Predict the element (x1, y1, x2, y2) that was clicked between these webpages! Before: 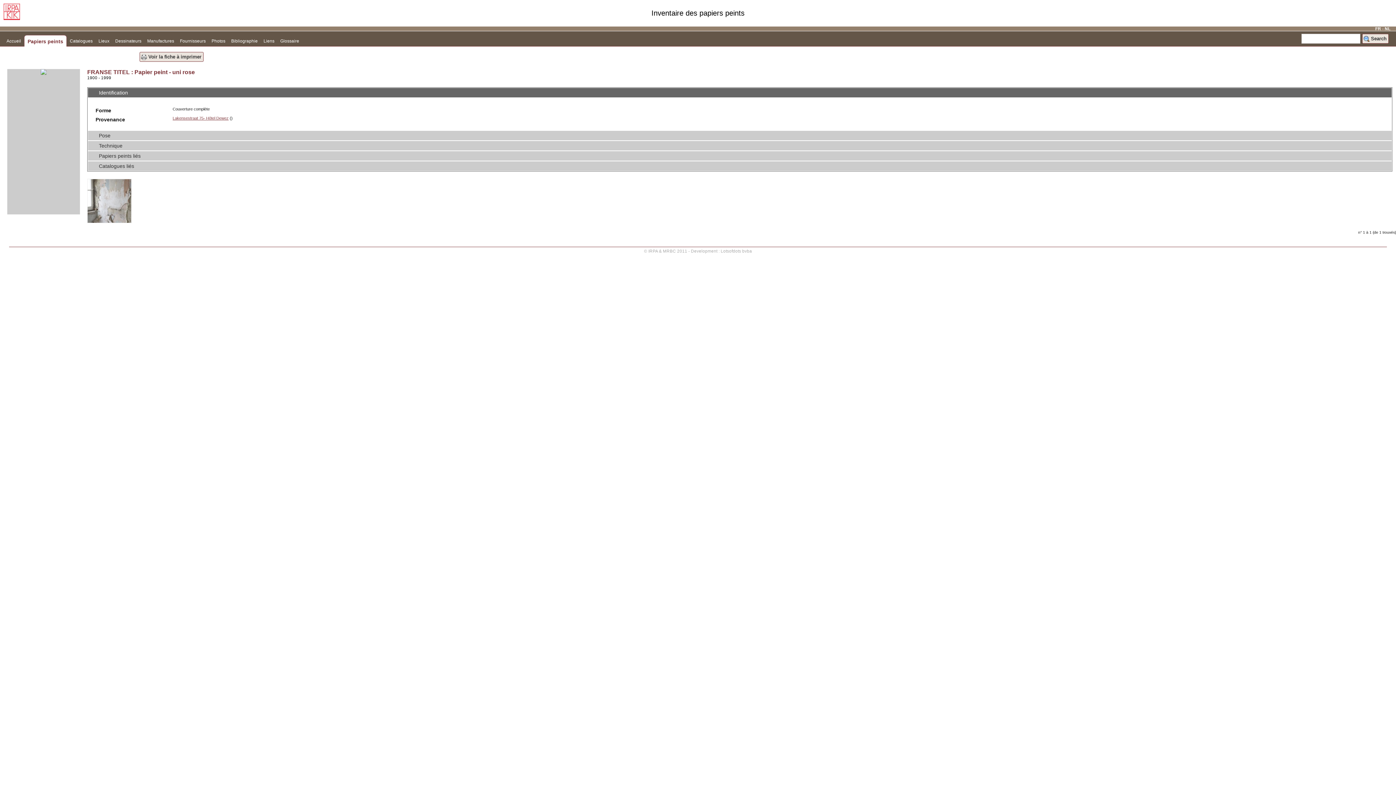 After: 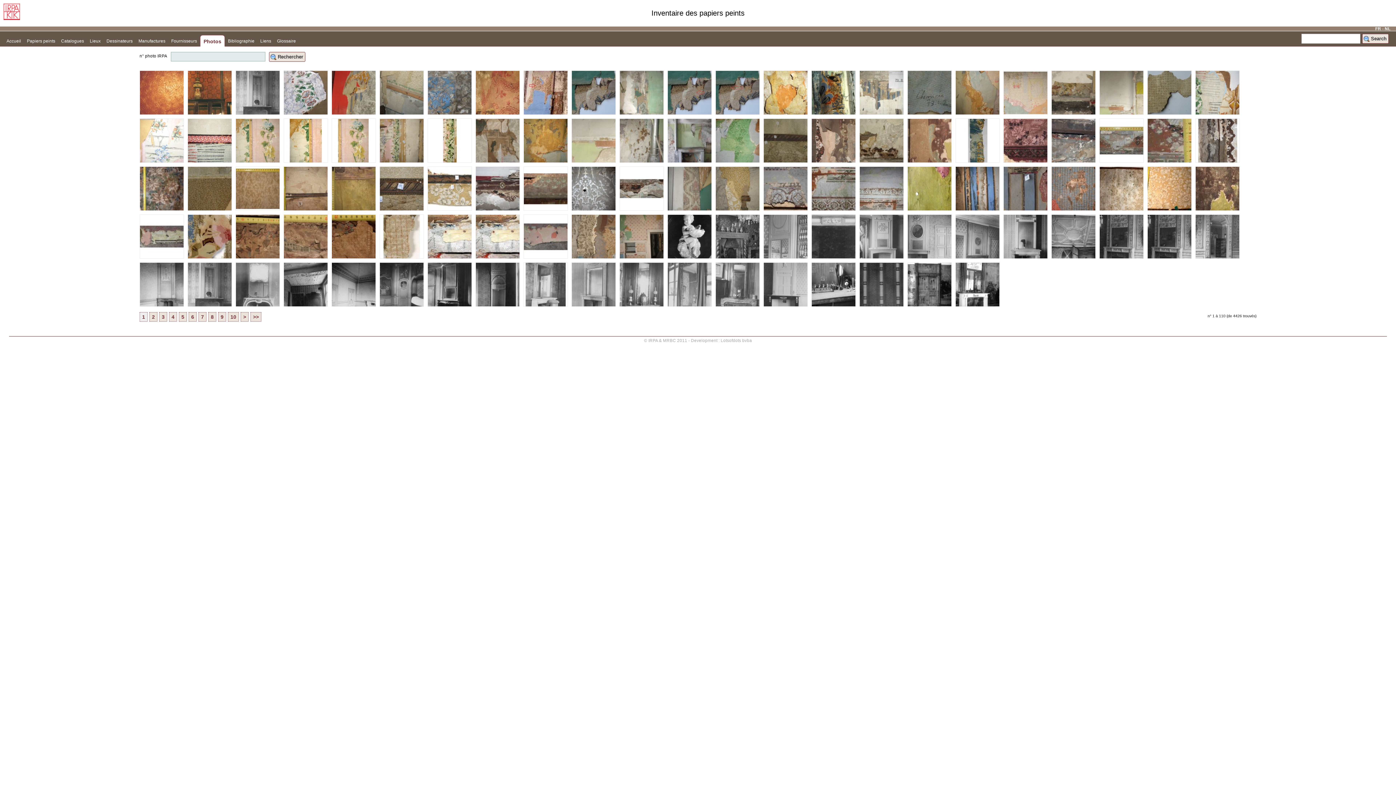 Action: bbox: (208, 34, 228, 45) label: Photos